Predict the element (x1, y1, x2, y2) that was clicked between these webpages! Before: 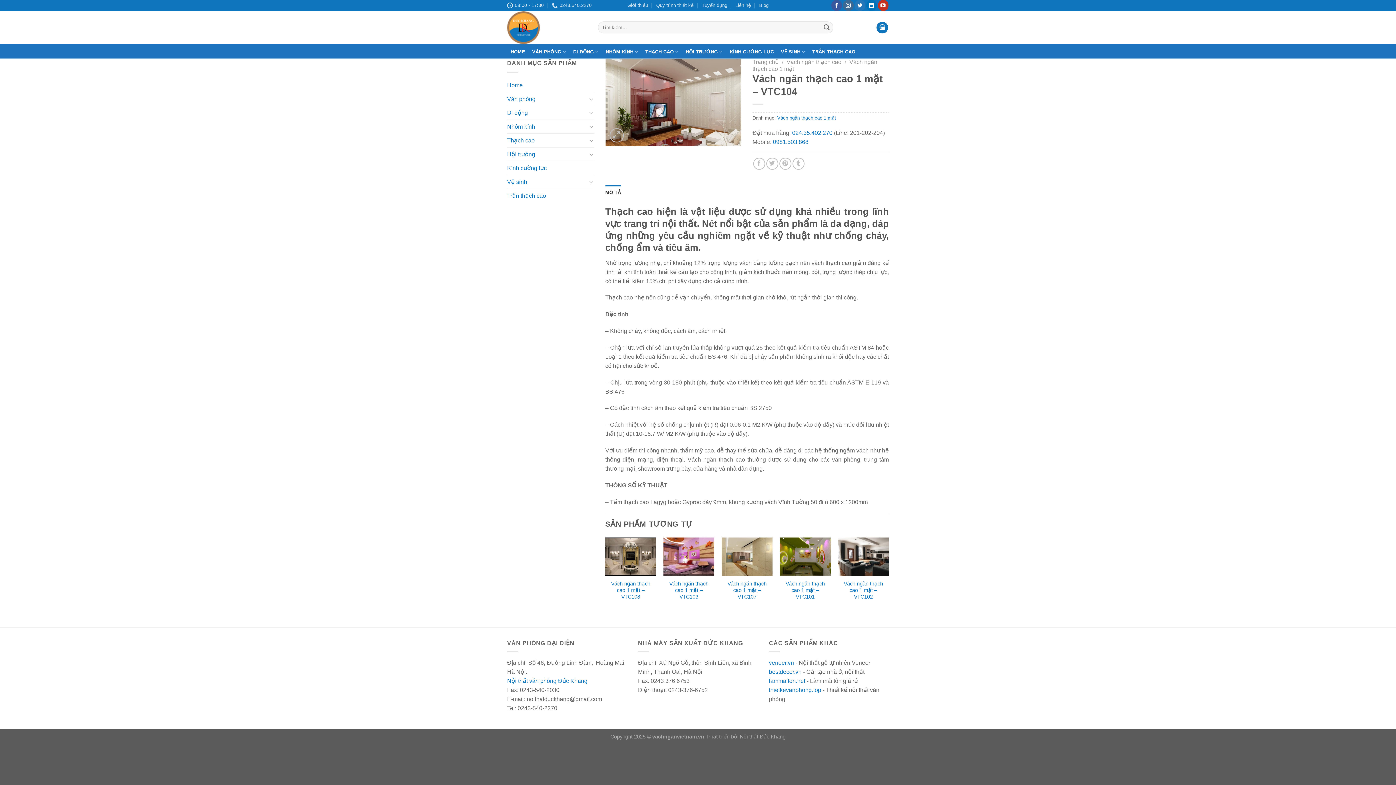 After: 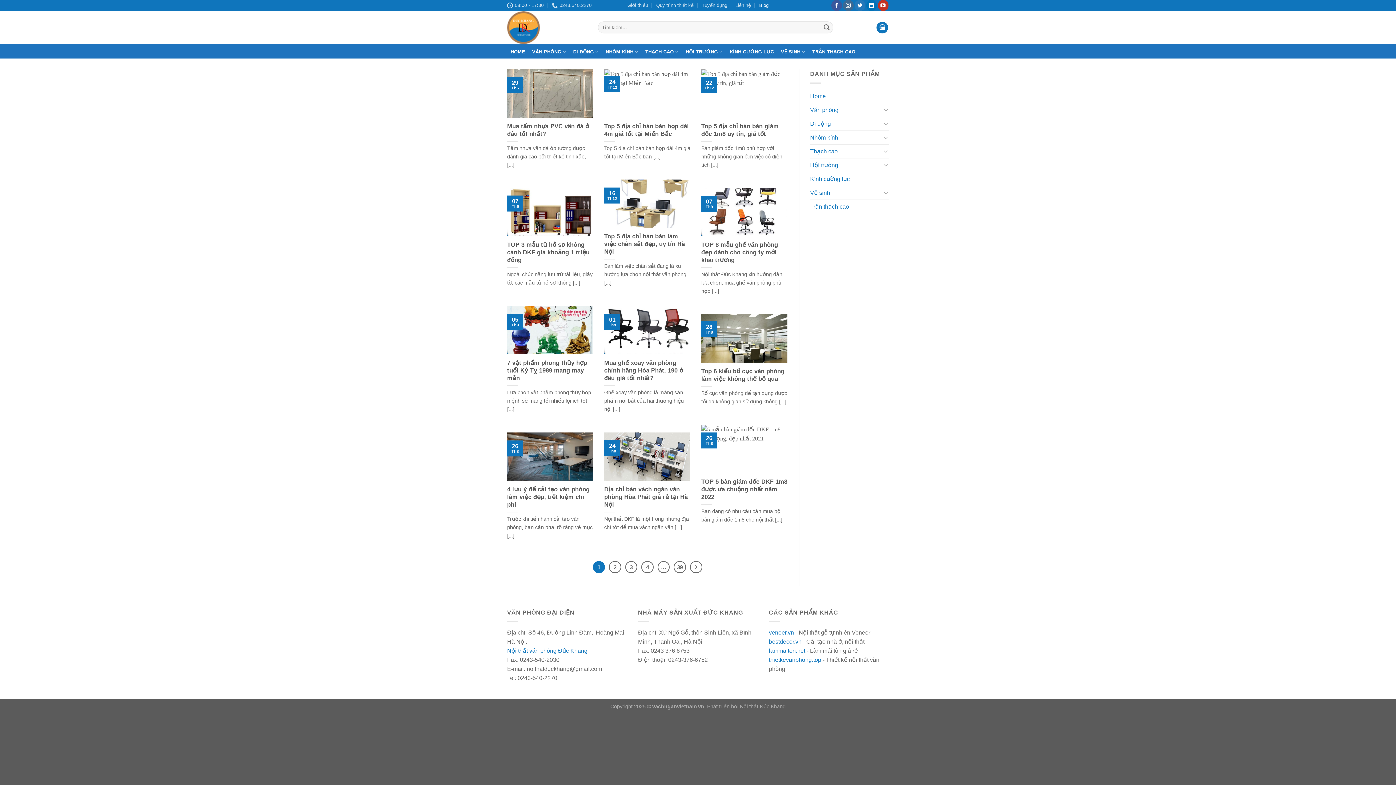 Action: label: Blog bbox: (759, 0, 768, 10)